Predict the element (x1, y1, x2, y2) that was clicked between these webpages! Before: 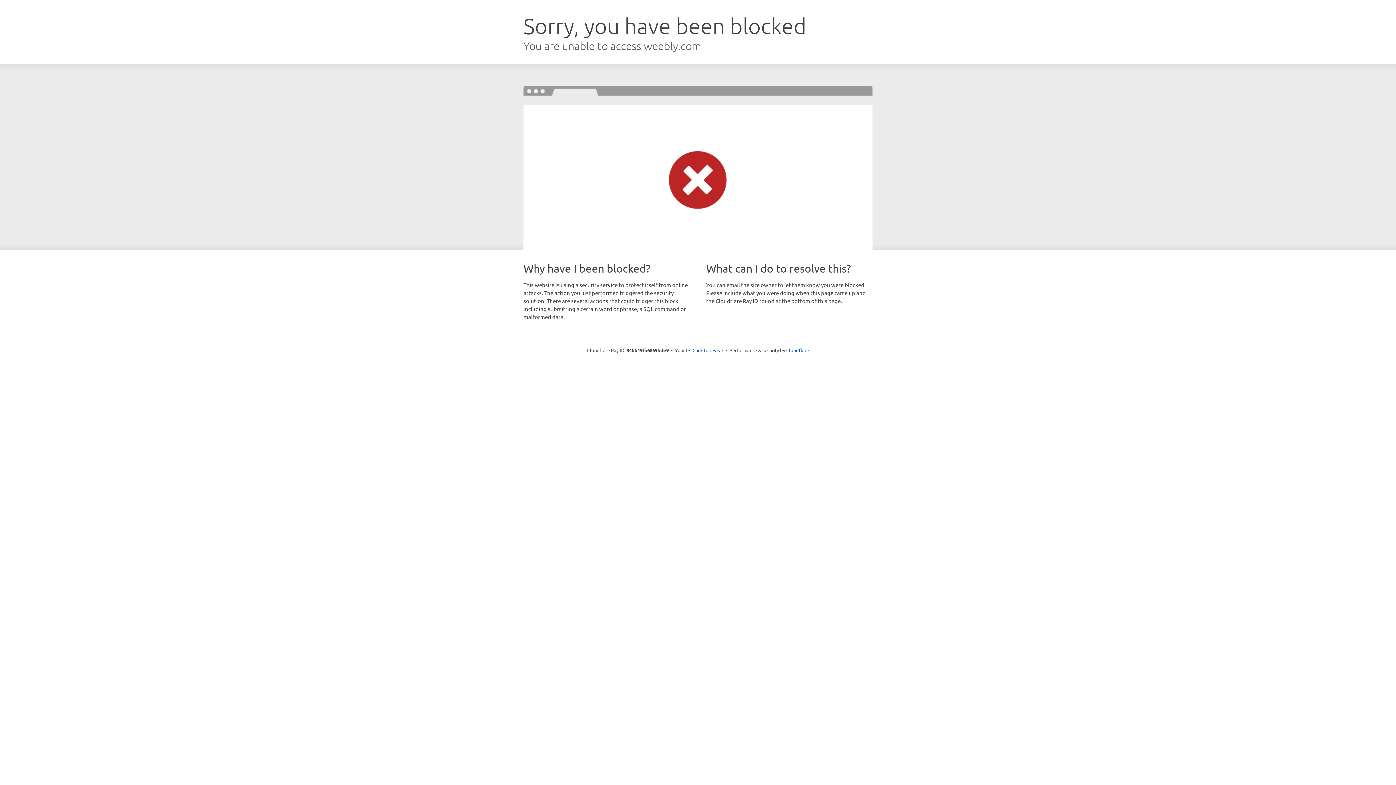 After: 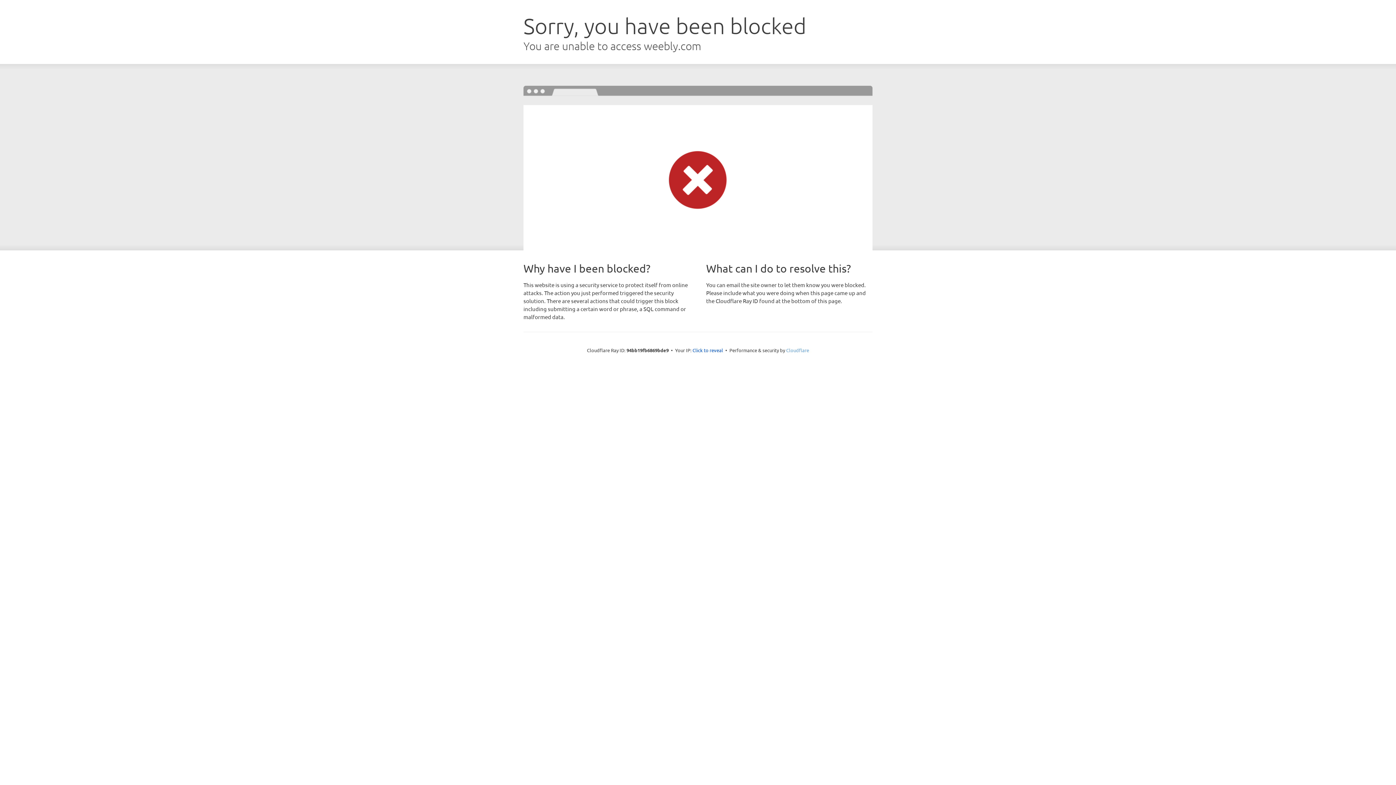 Action: bbox: (786, 347, 809, 353) label: Cloudflare